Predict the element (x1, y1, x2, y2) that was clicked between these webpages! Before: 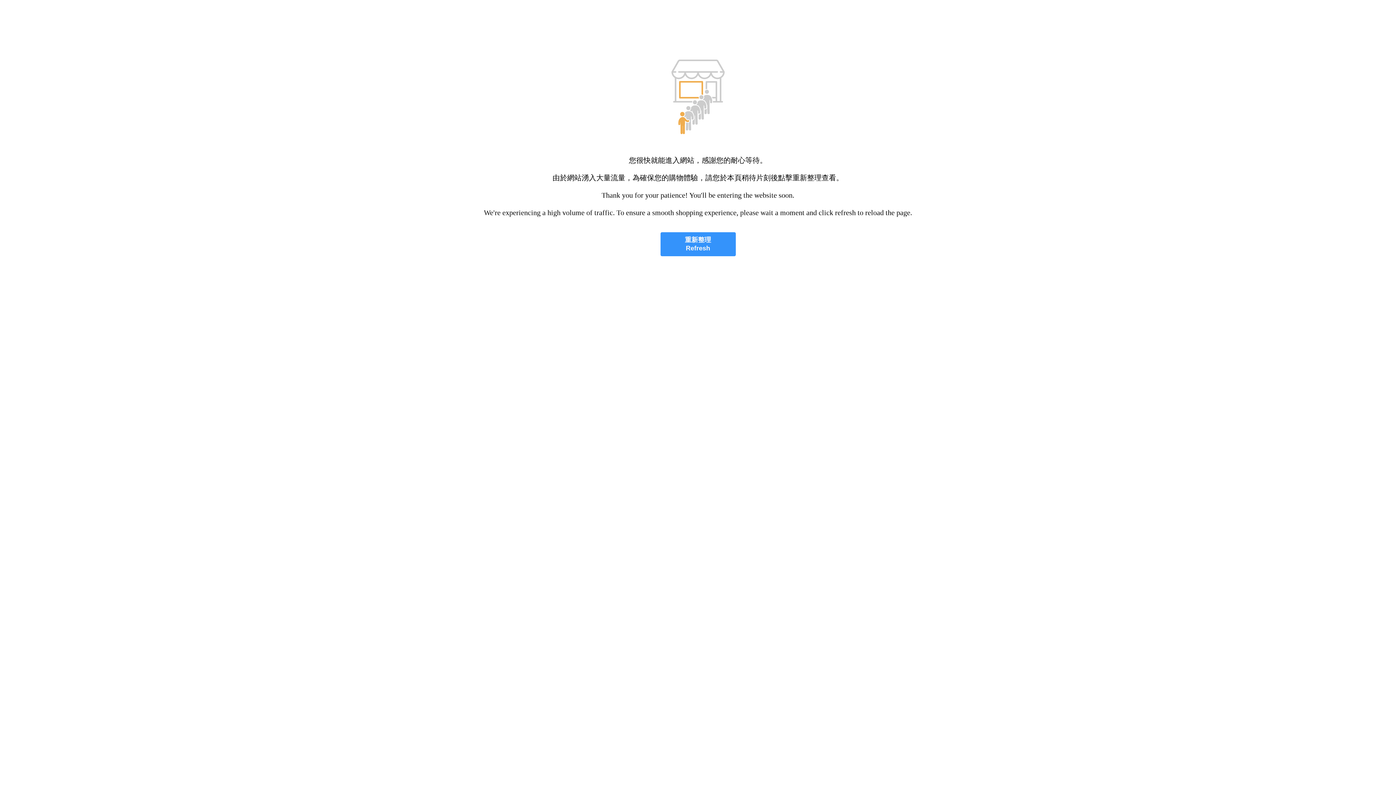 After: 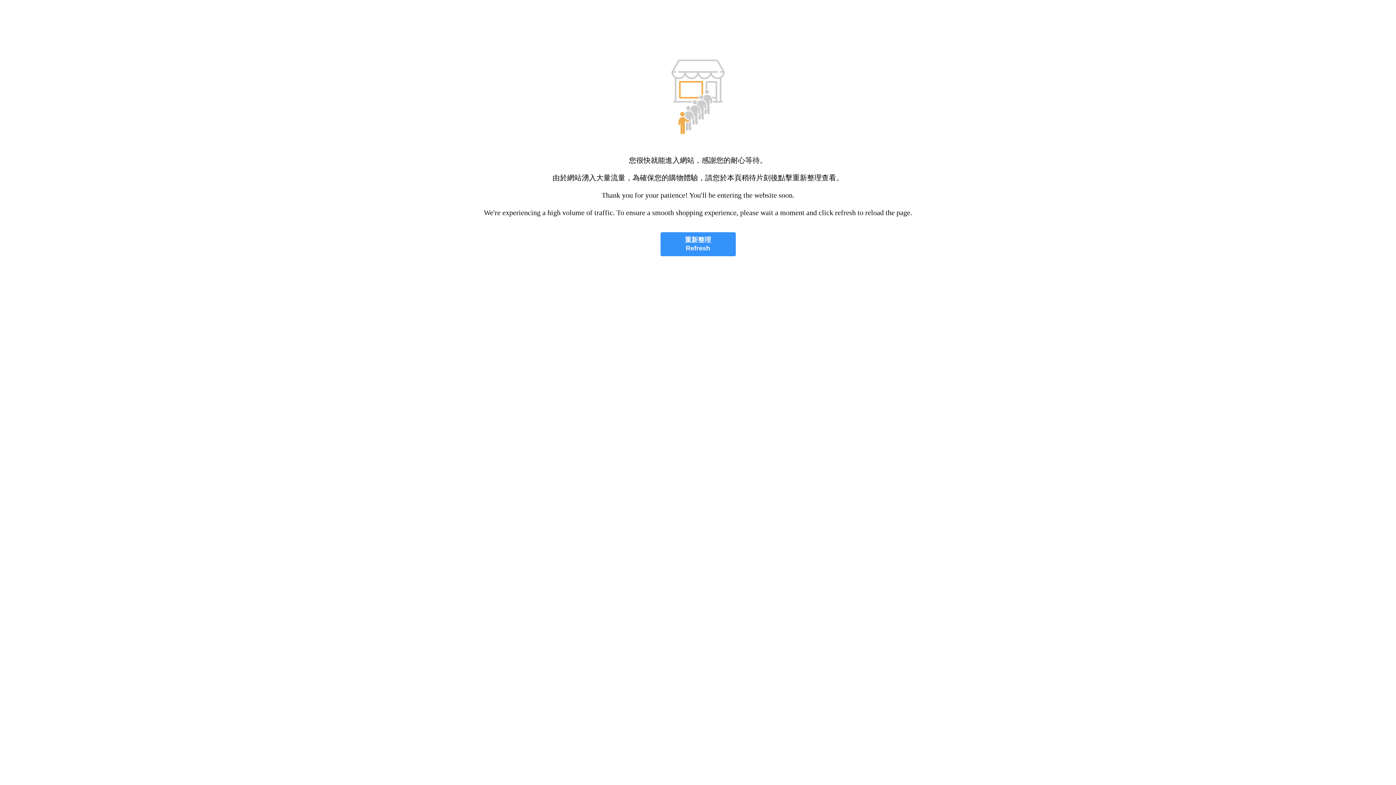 Action: label: 重新整理
Refresh bbox: (660, 232, 735, 256)